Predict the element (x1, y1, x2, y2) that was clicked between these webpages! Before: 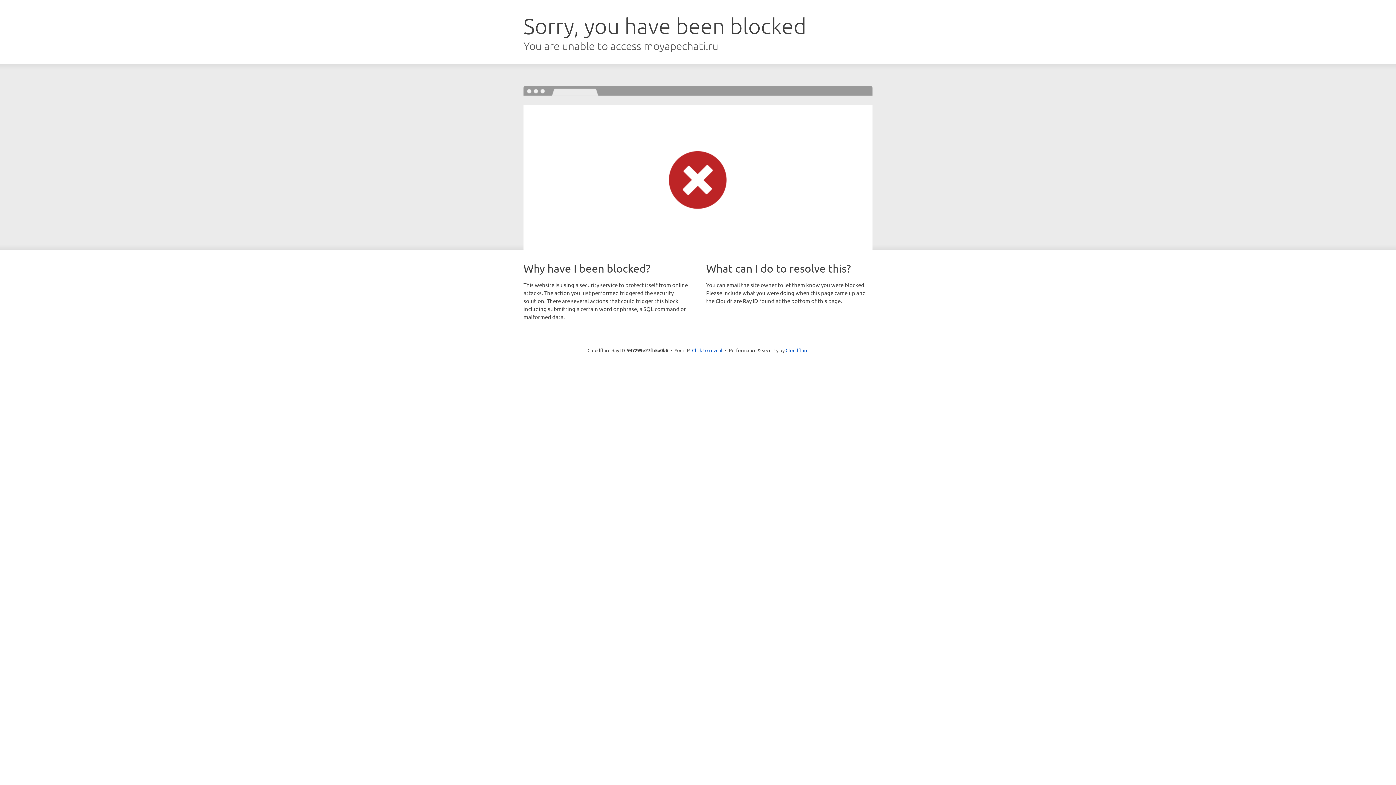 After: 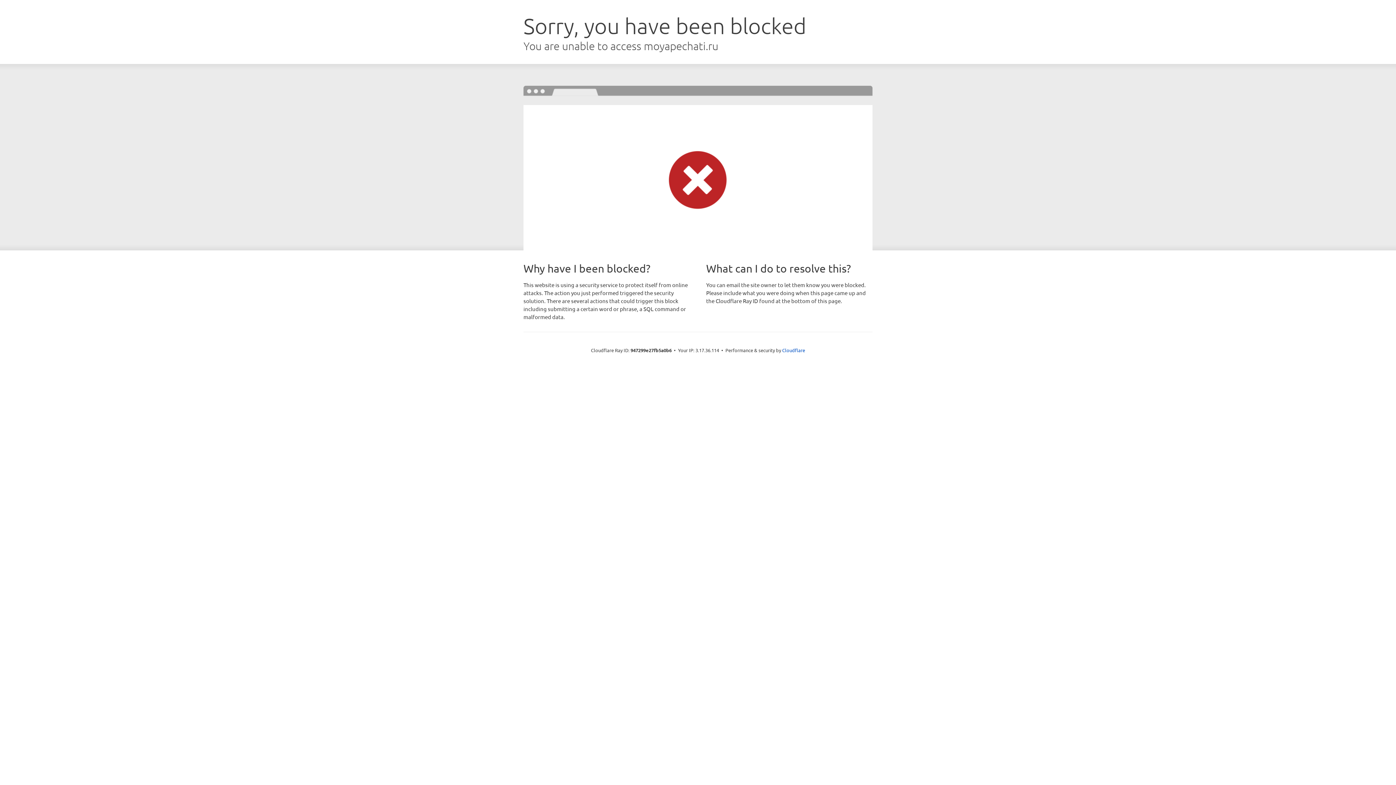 Action: bbox: (692, 346, 722, 353) label: Click to reveal